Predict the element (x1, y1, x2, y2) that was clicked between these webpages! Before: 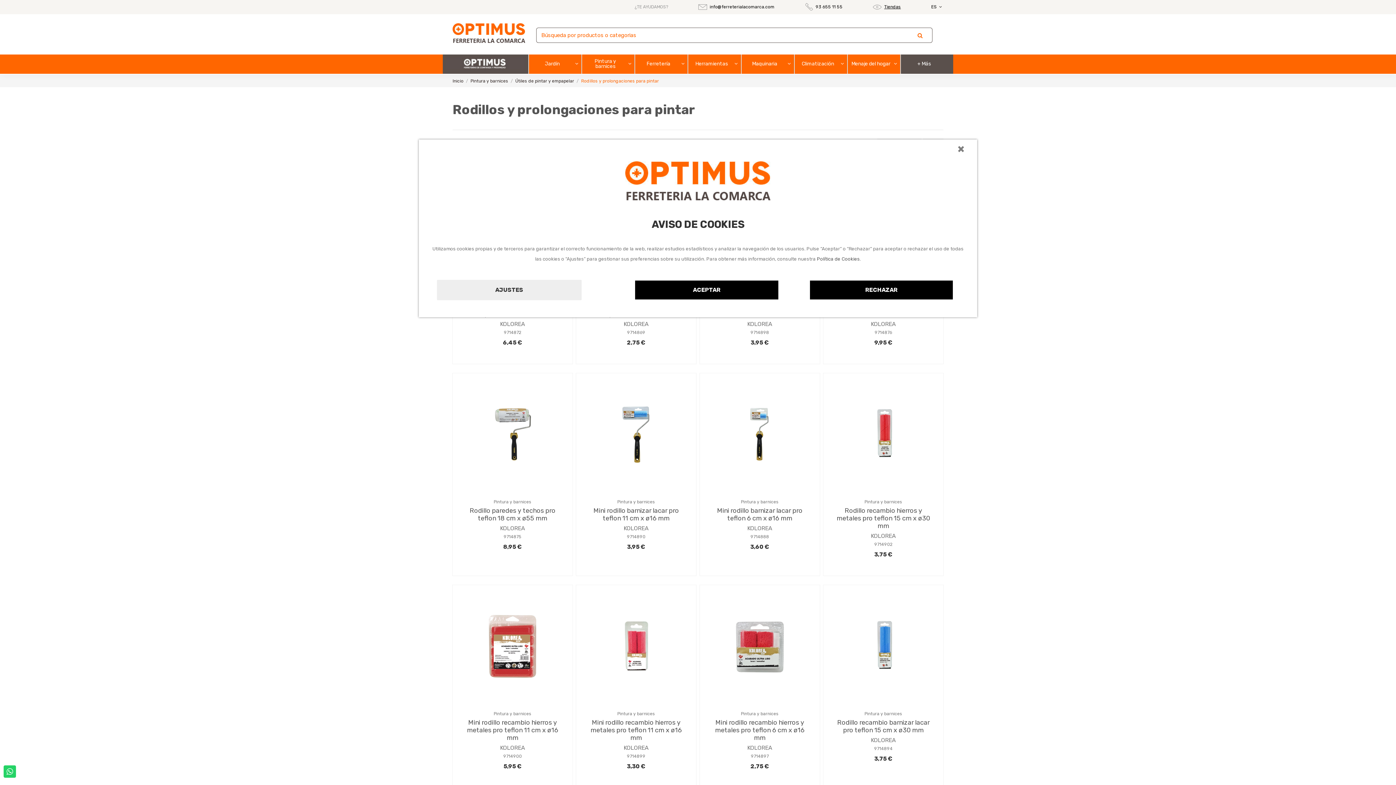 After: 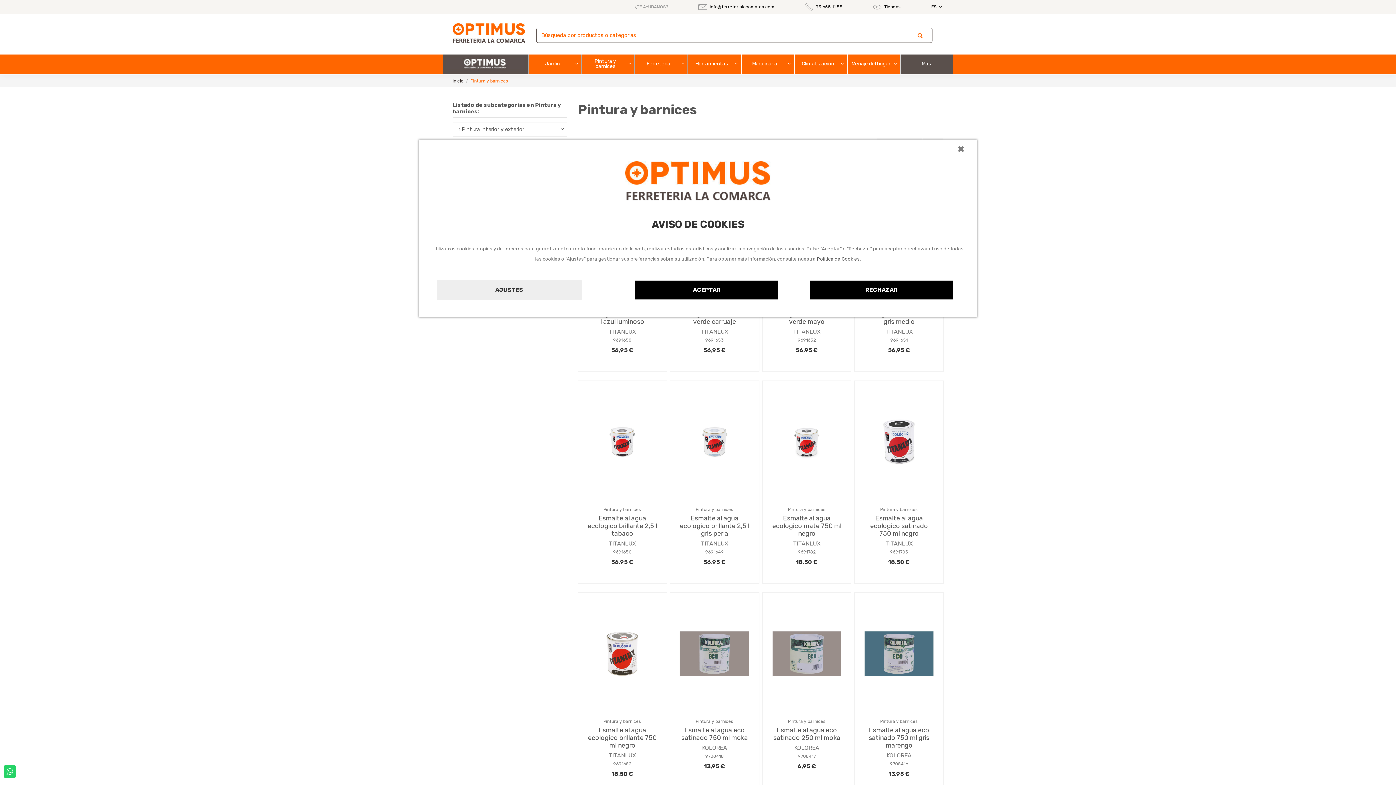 Action: label: Pintura y barnices bbox: (470, 78, 508, 83)